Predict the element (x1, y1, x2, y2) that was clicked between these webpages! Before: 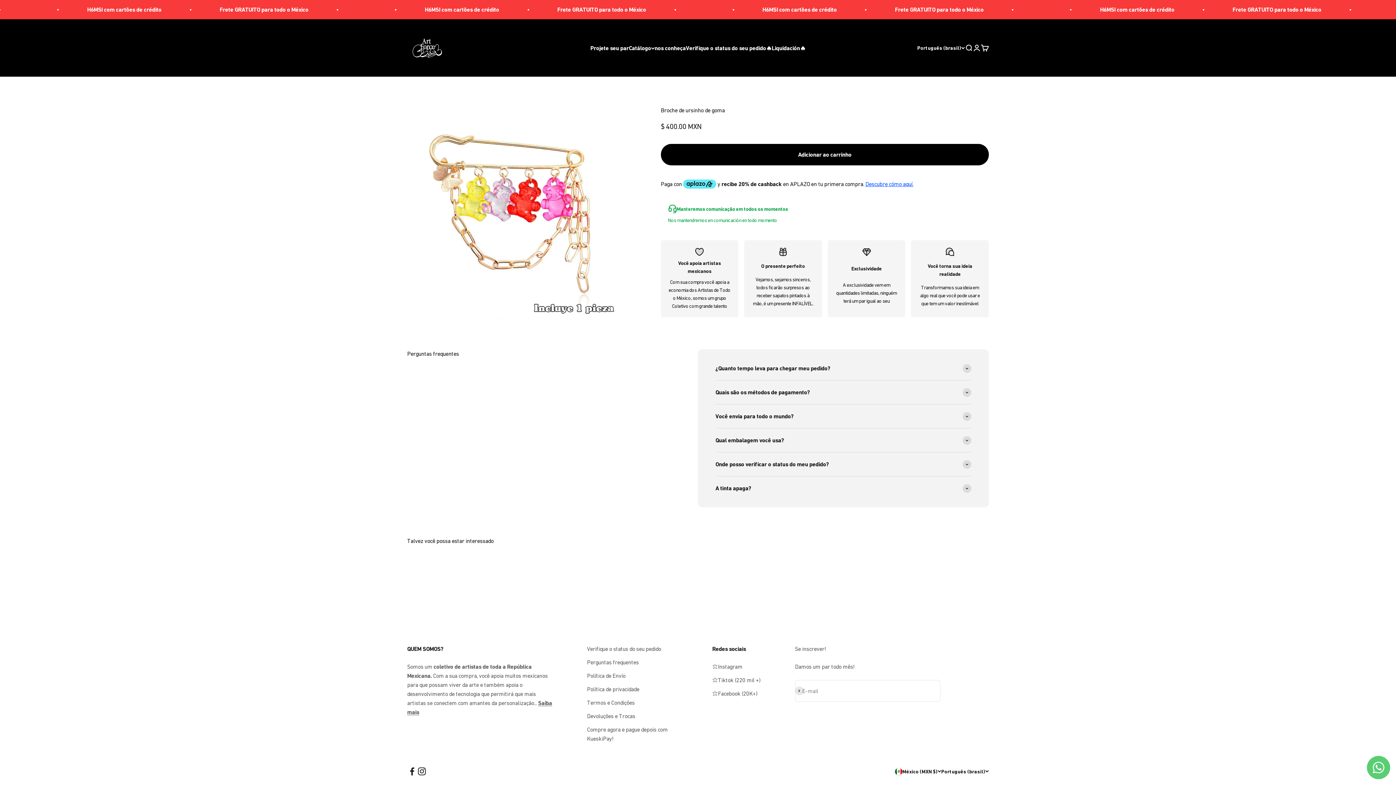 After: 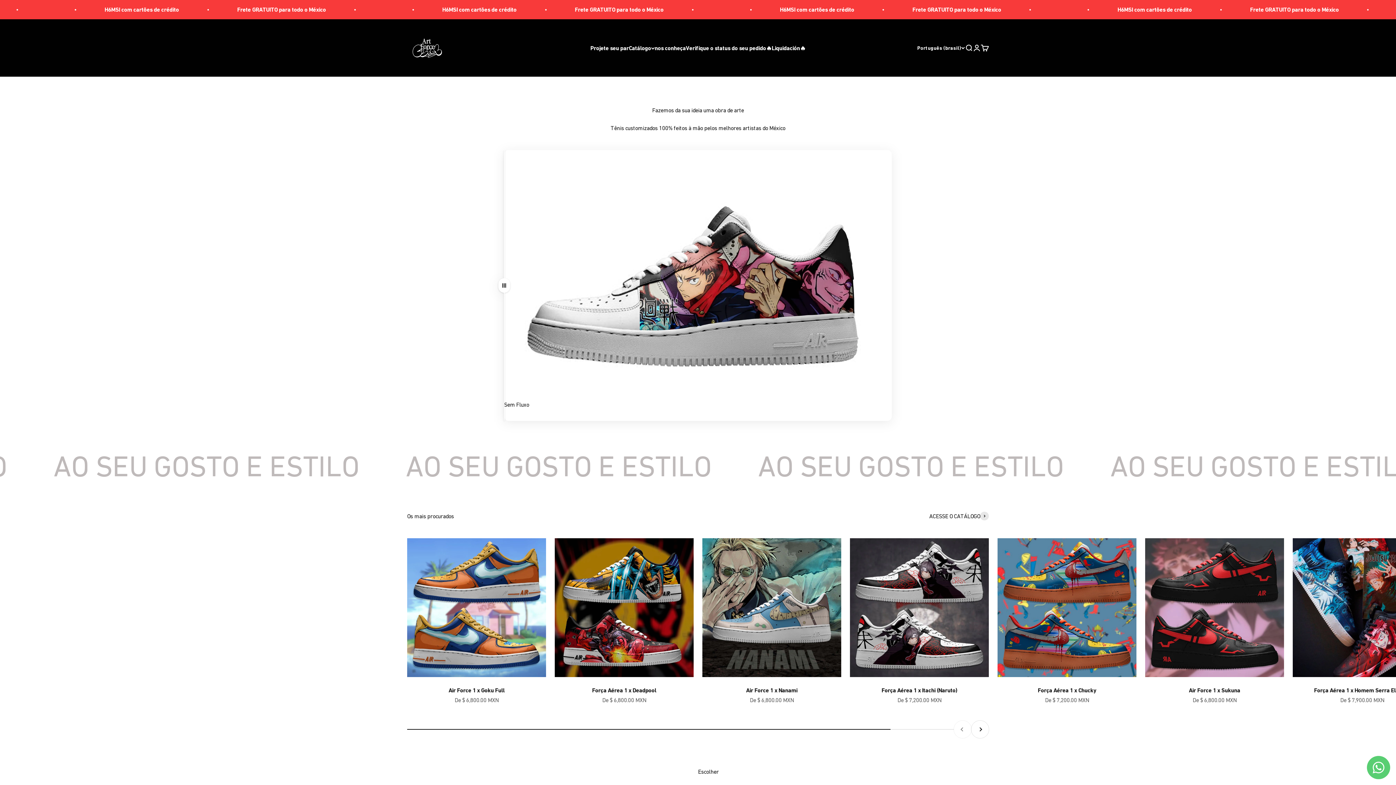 Action: bbox: (407, 28, 447, 68) label: Art Force Custom